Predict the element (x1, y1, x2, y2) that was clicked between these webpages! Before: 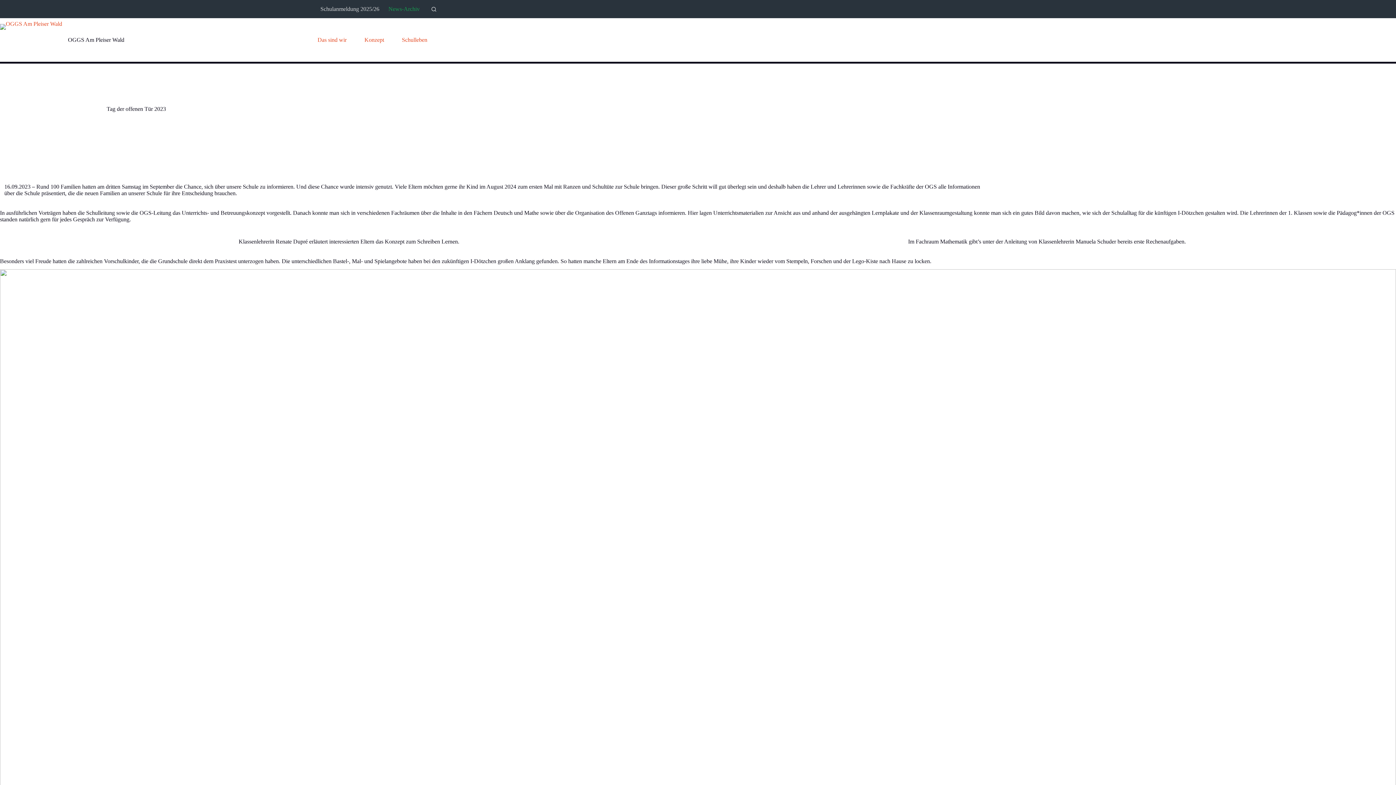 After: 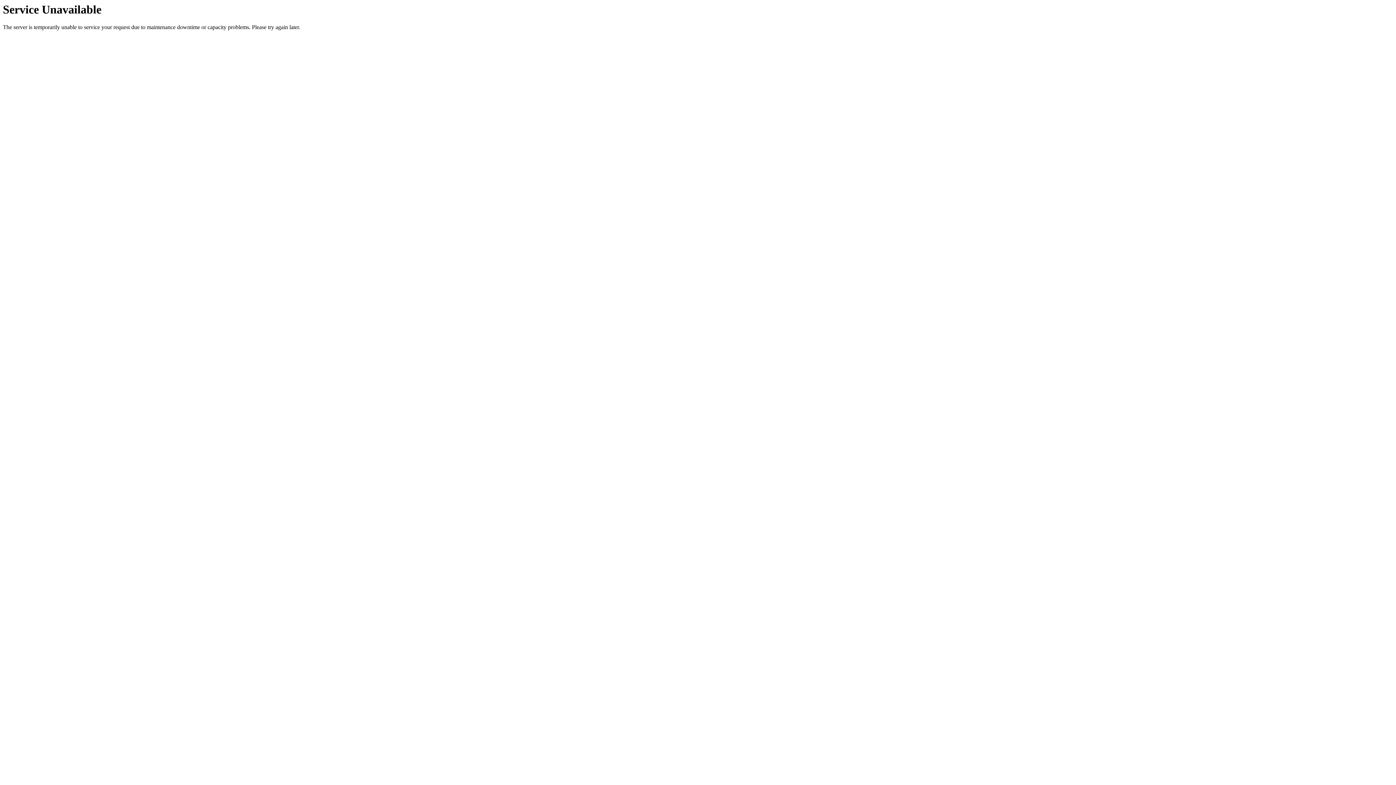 Action: bbox: (355, 18, 393, 61) label: Konzept